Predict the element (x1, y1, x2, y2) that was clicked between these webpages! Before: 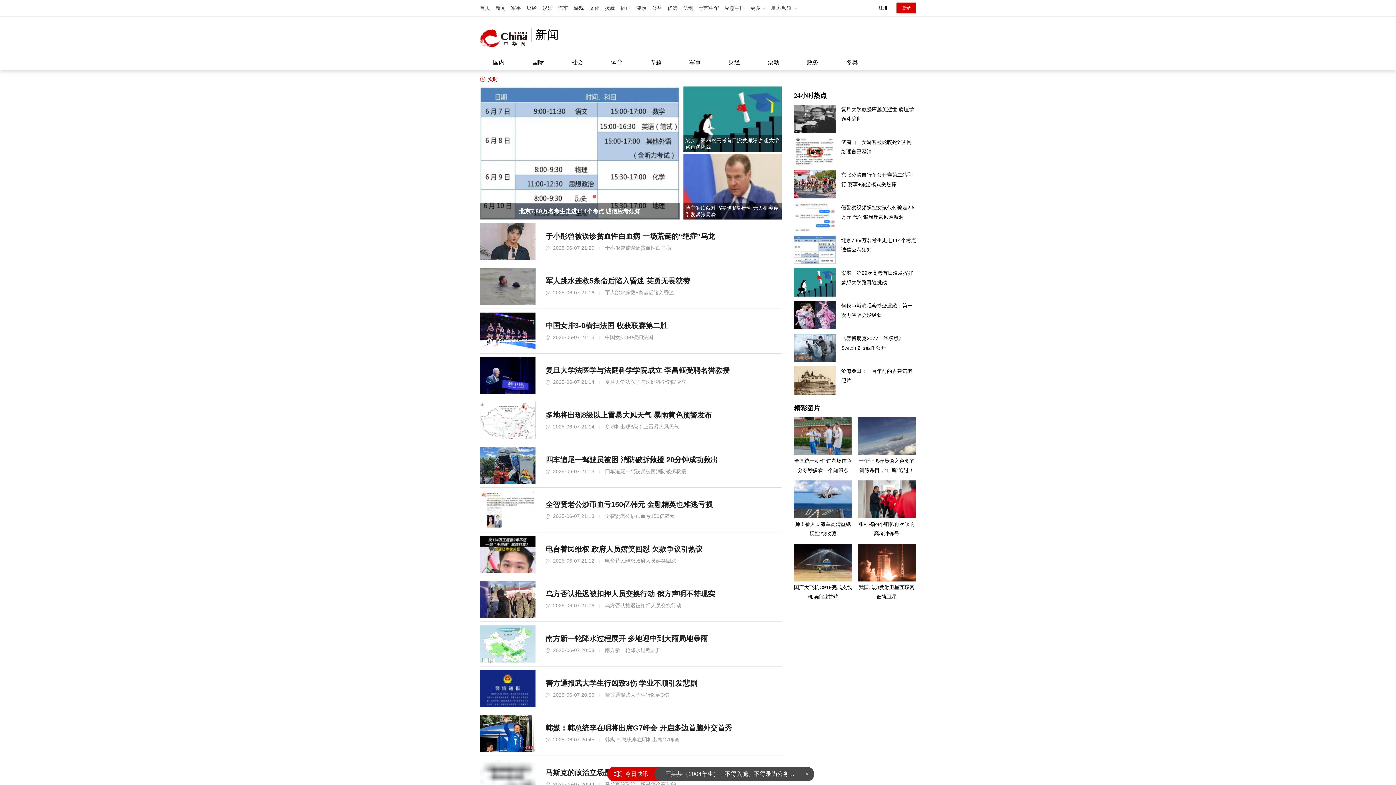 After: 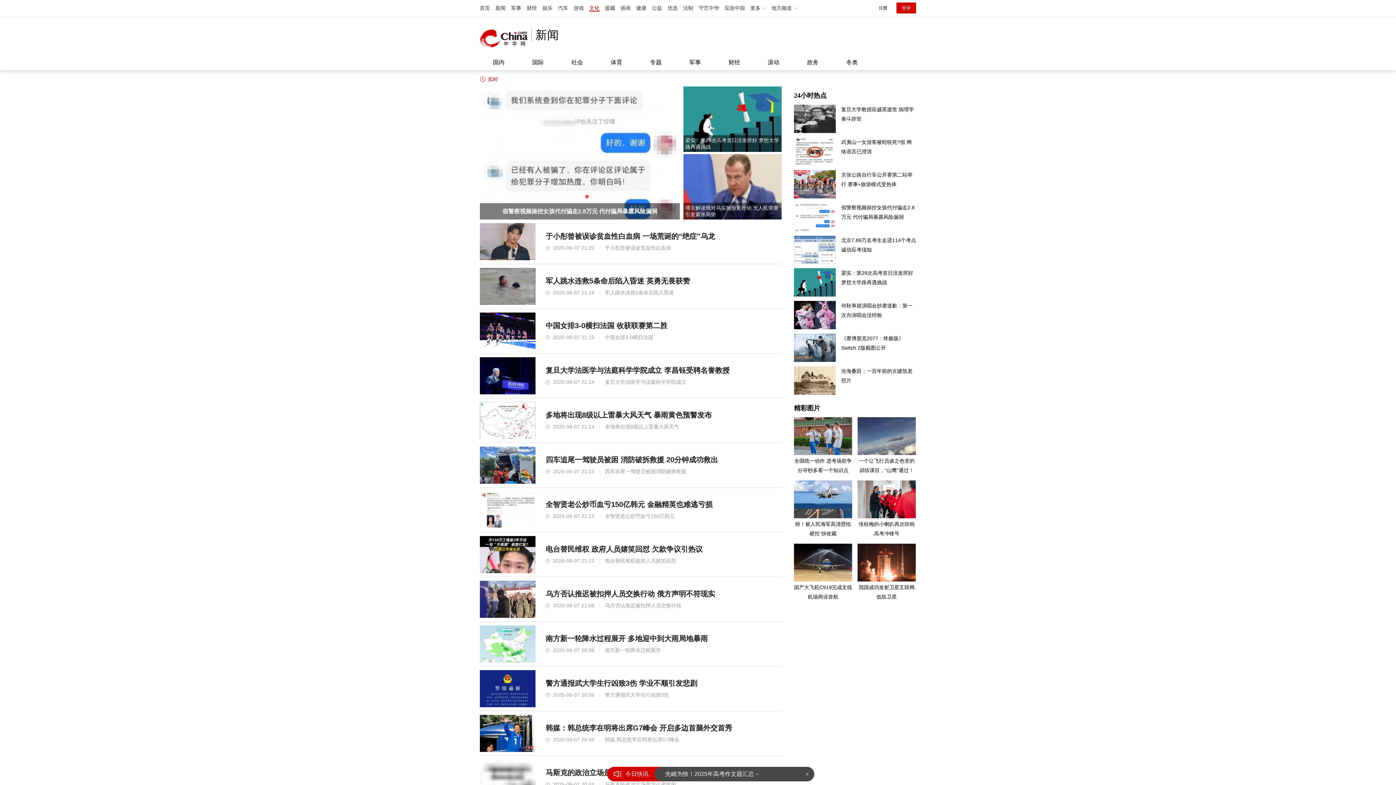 Action: bbox: (589, 5, 599, 10) label: 文化